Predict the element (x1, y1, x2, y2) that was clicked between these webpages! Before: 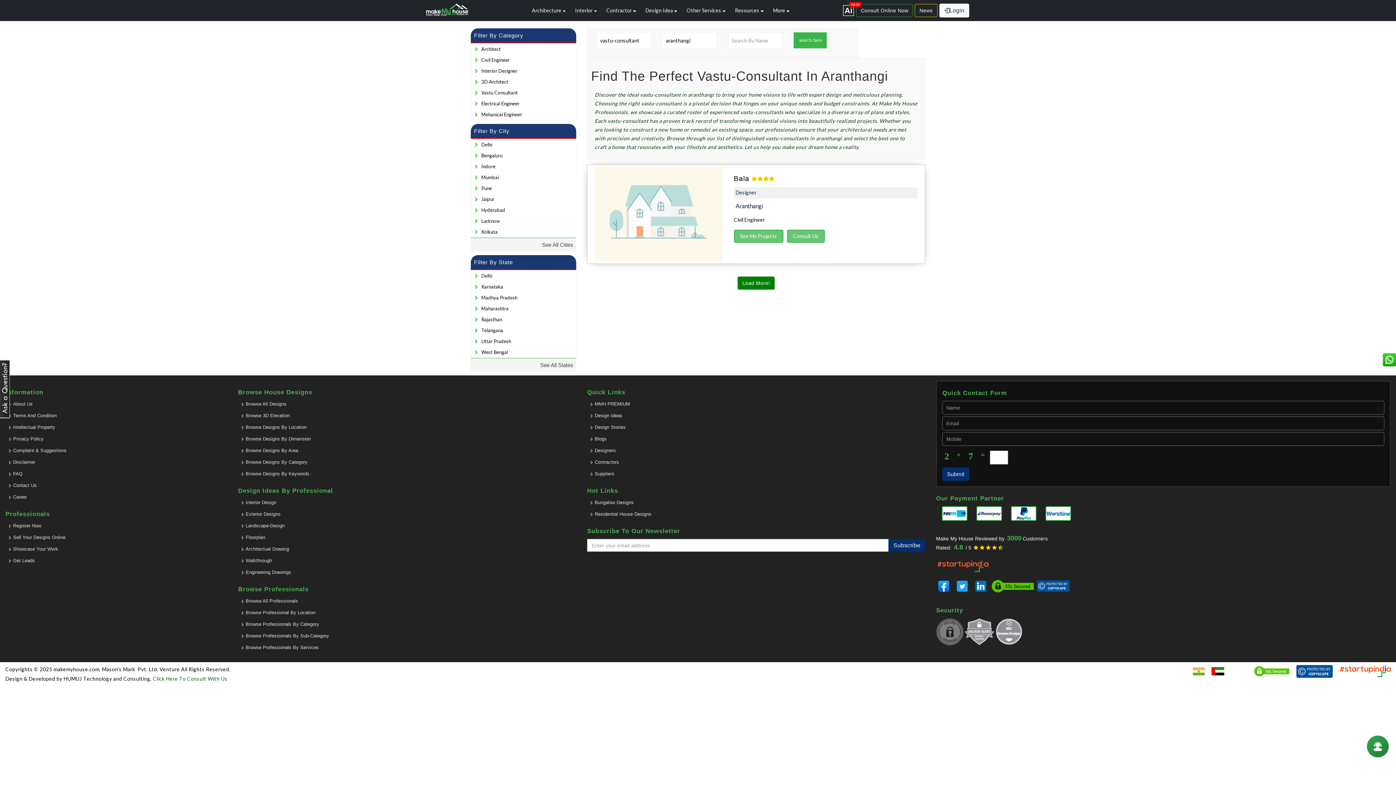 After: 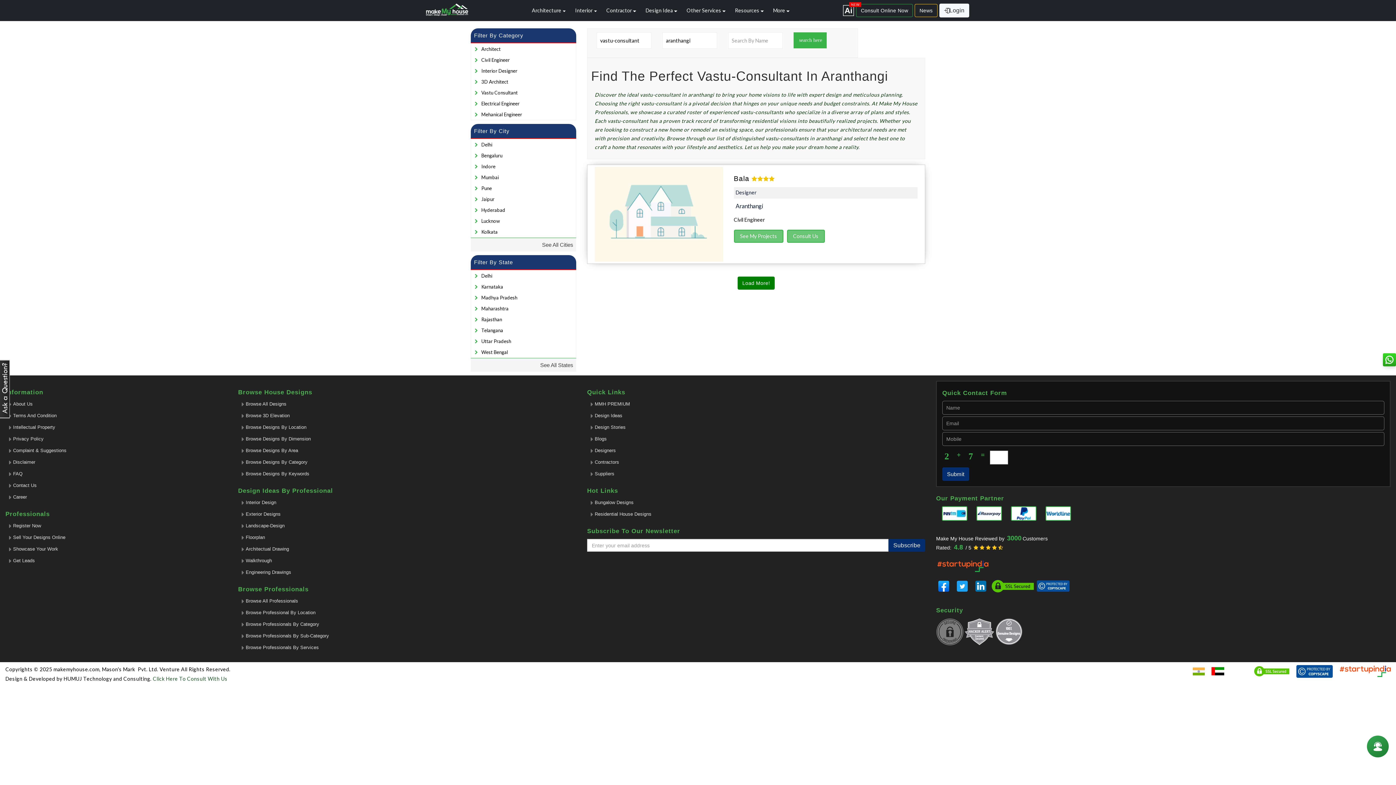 Action: label: Showcase Your Work bbox: (13, 546, 58, 554)